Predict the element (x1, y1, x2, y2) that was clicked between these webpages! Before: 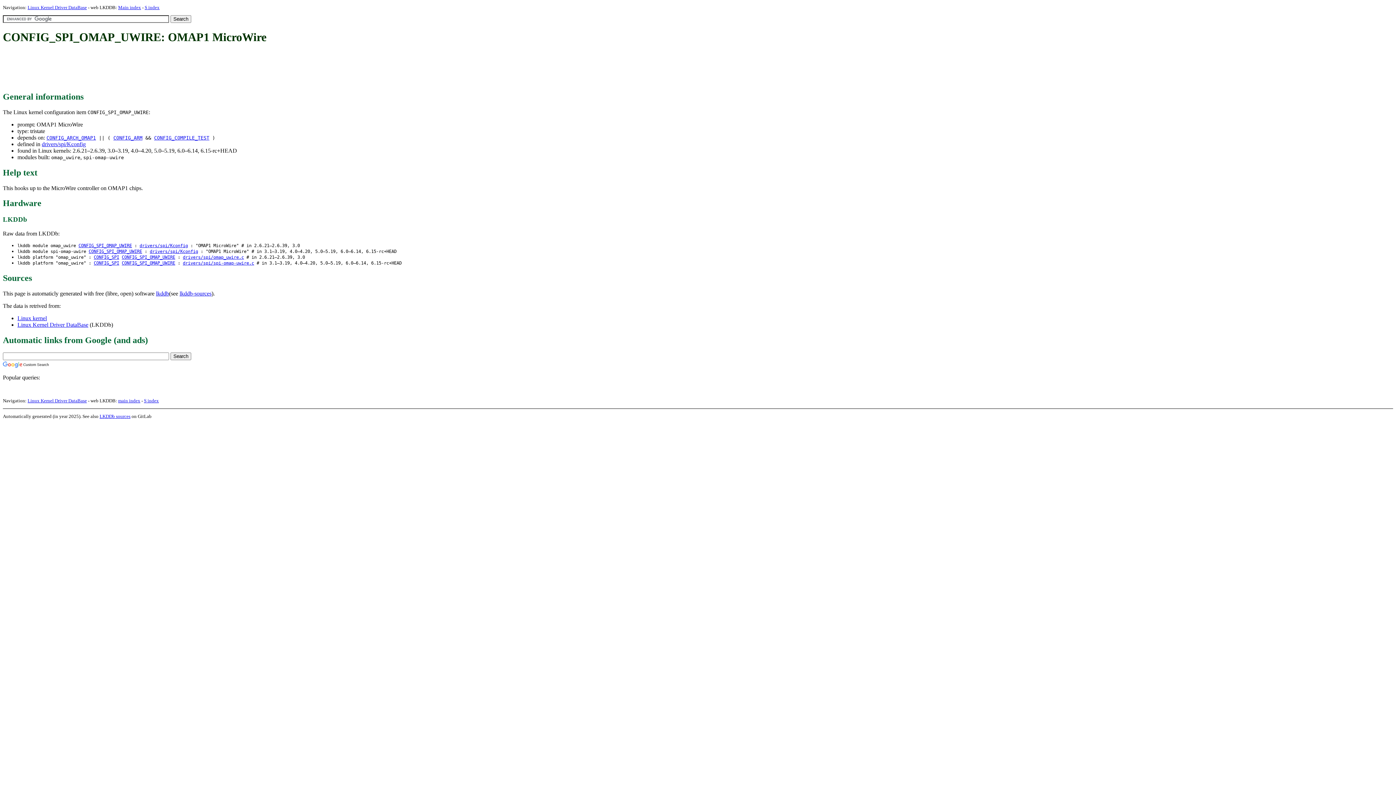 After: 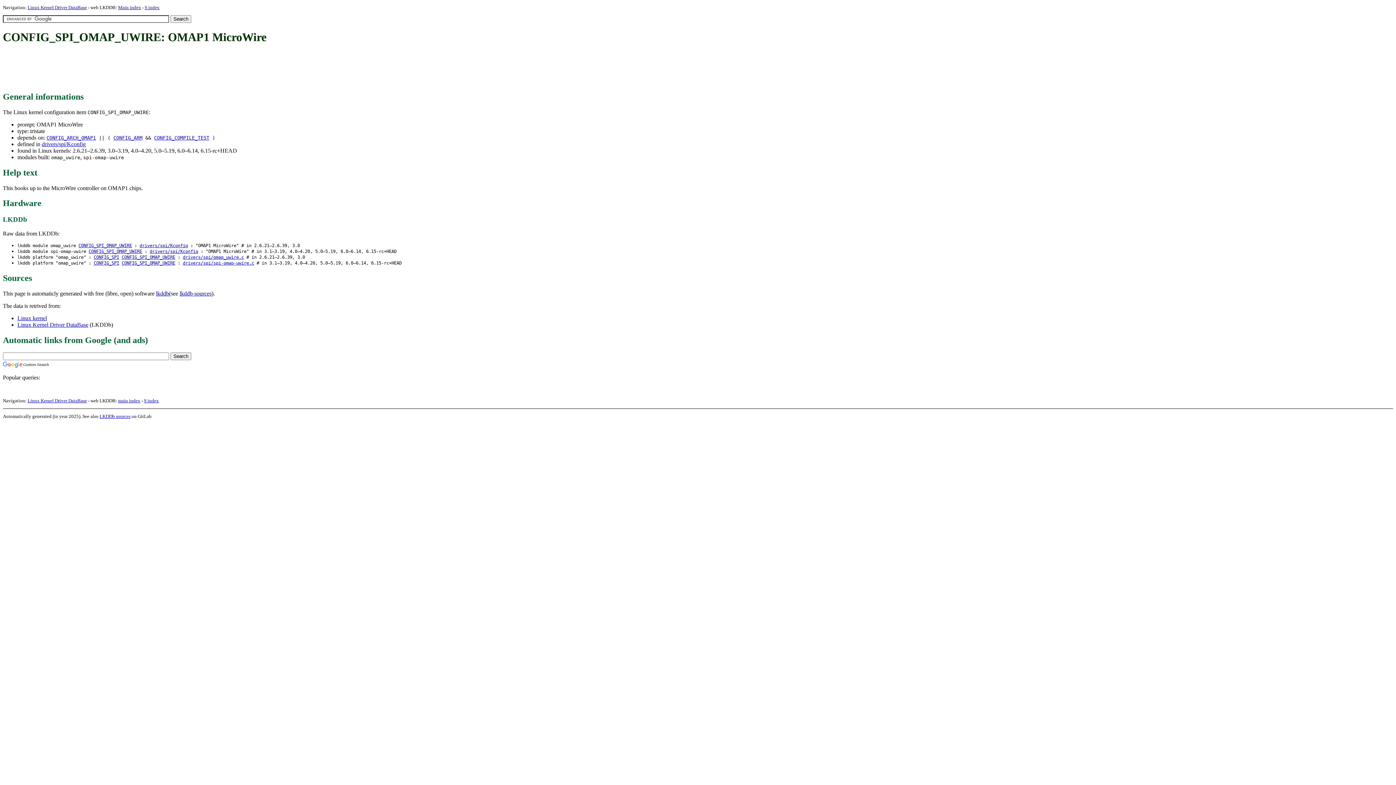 Action: bbox: (121, 254, 175, 260) label: CONFIG_SPI_OMAP_UWIRE